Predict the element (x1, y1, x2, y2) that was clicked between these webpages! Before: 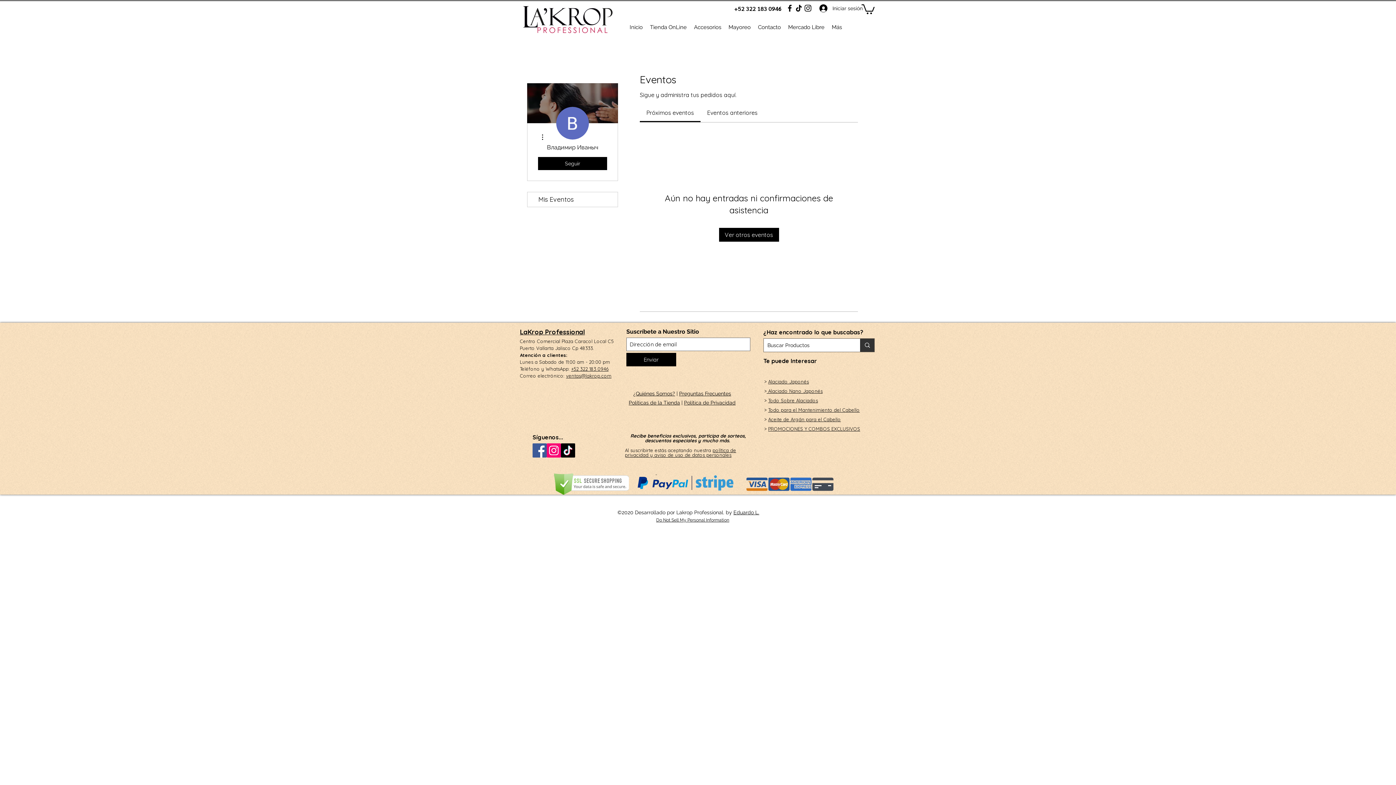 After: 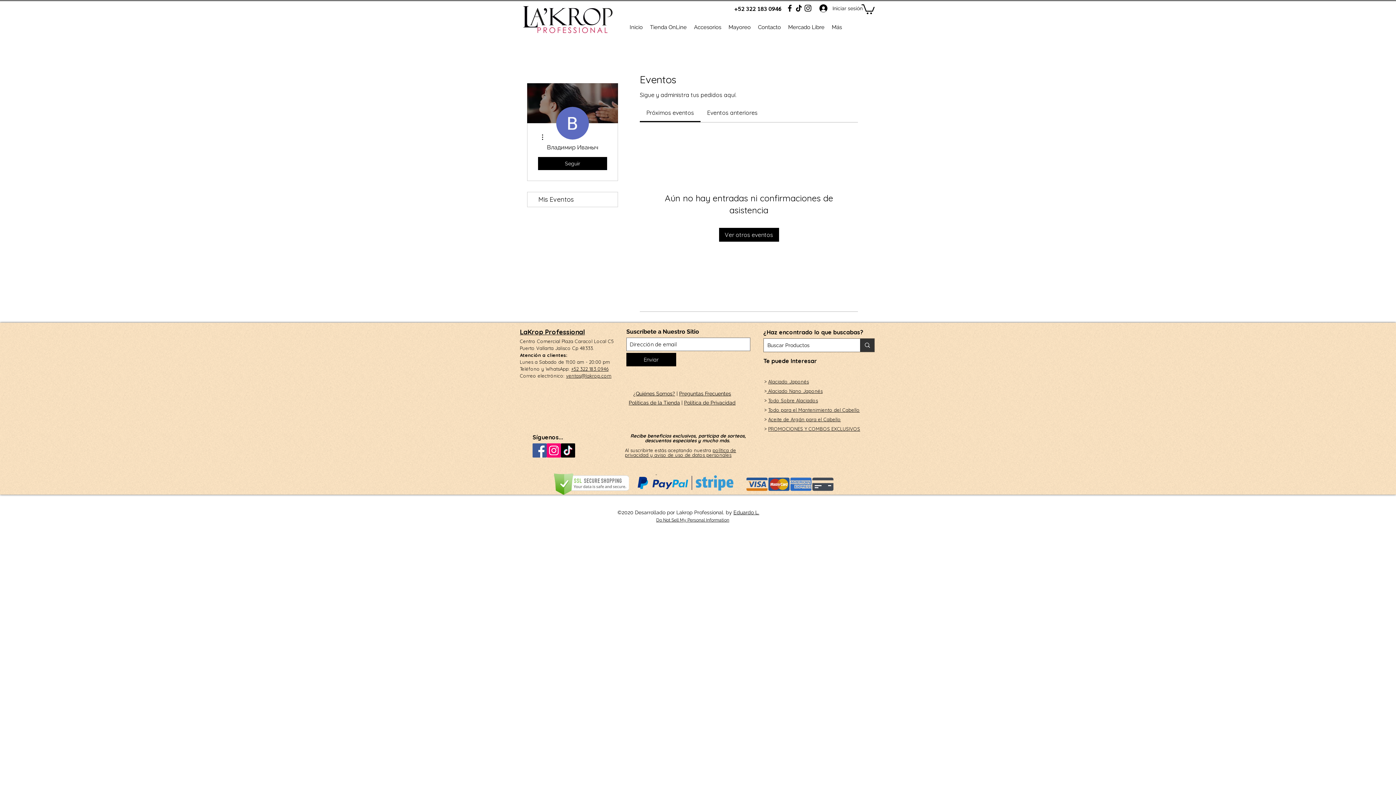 Action: bbox: (766, 388, 822, 394) label:  Alaciado Nano Japonés